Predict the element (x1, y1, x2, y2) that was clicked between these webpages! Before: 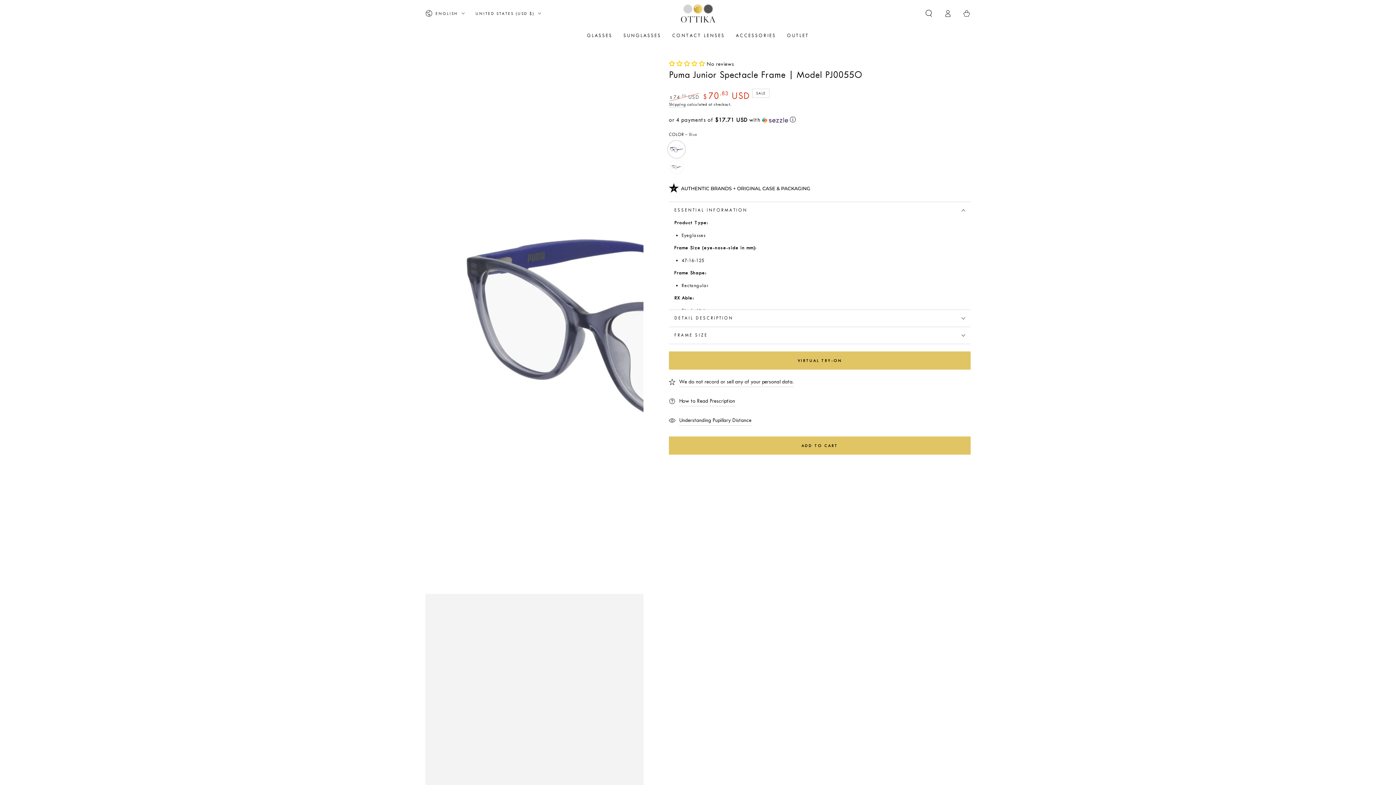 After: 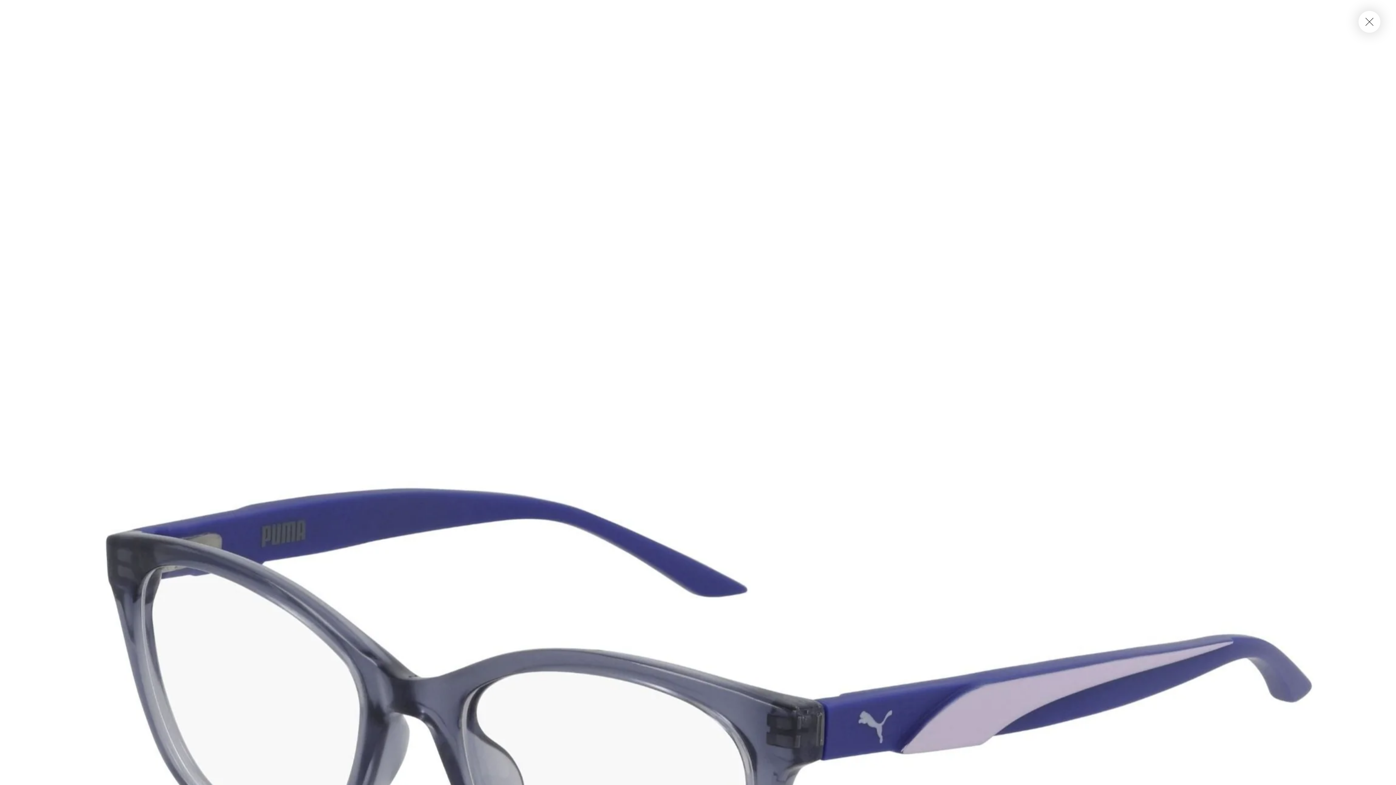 Action: bbox: (425, 48, 643, 815) label: Open media {{ index }} in modal